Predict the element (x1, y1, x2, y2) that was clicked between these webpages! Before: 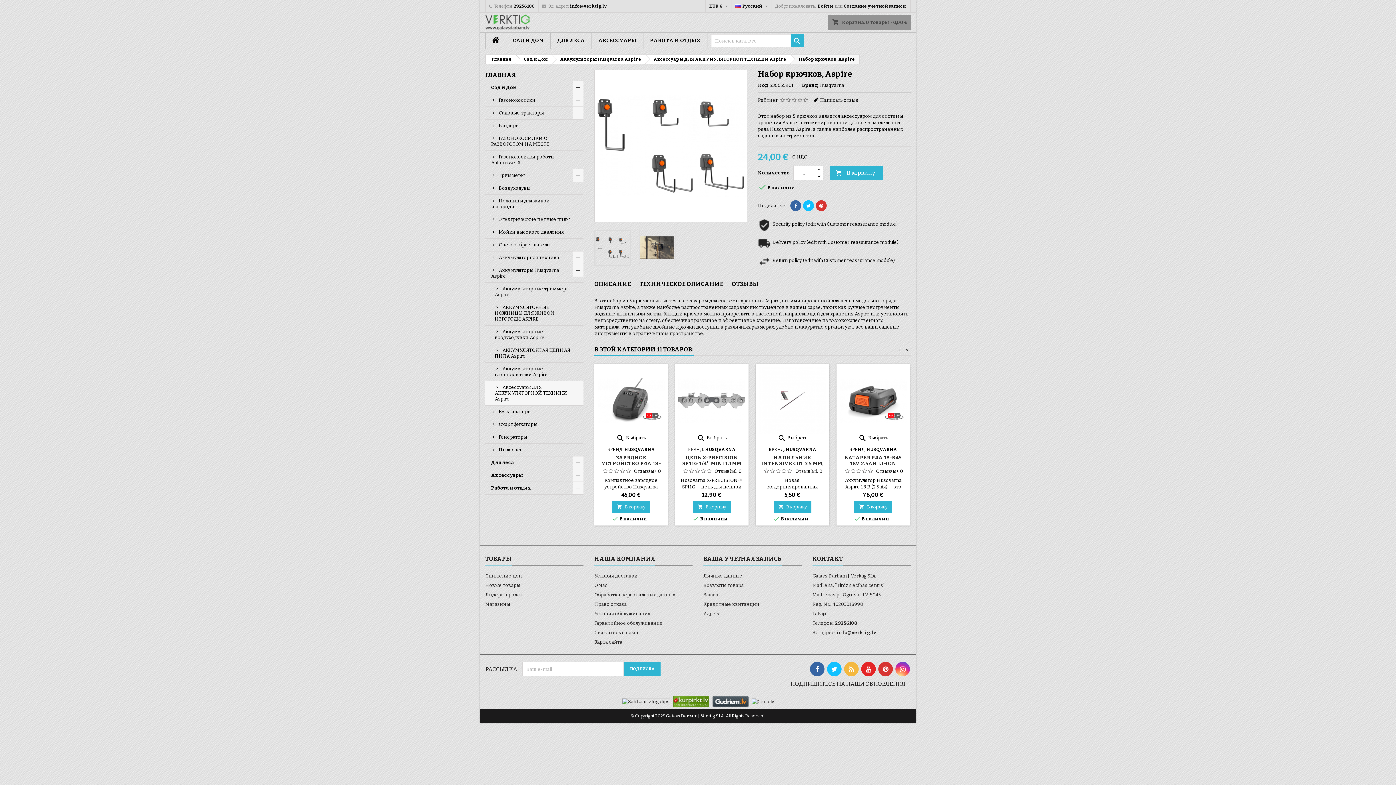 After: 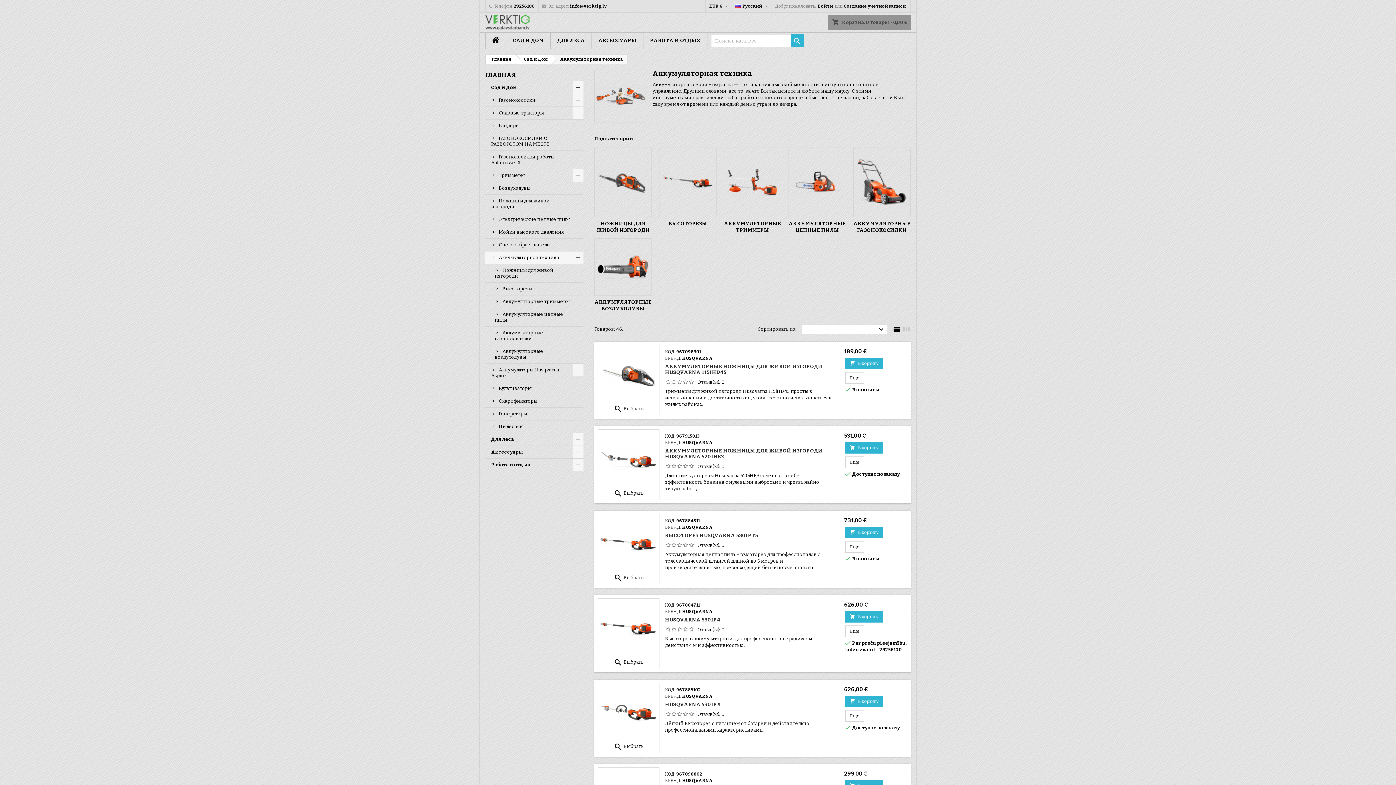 Action: bbox: (485, 251, 583, 264) label: Аккумуляторная техника